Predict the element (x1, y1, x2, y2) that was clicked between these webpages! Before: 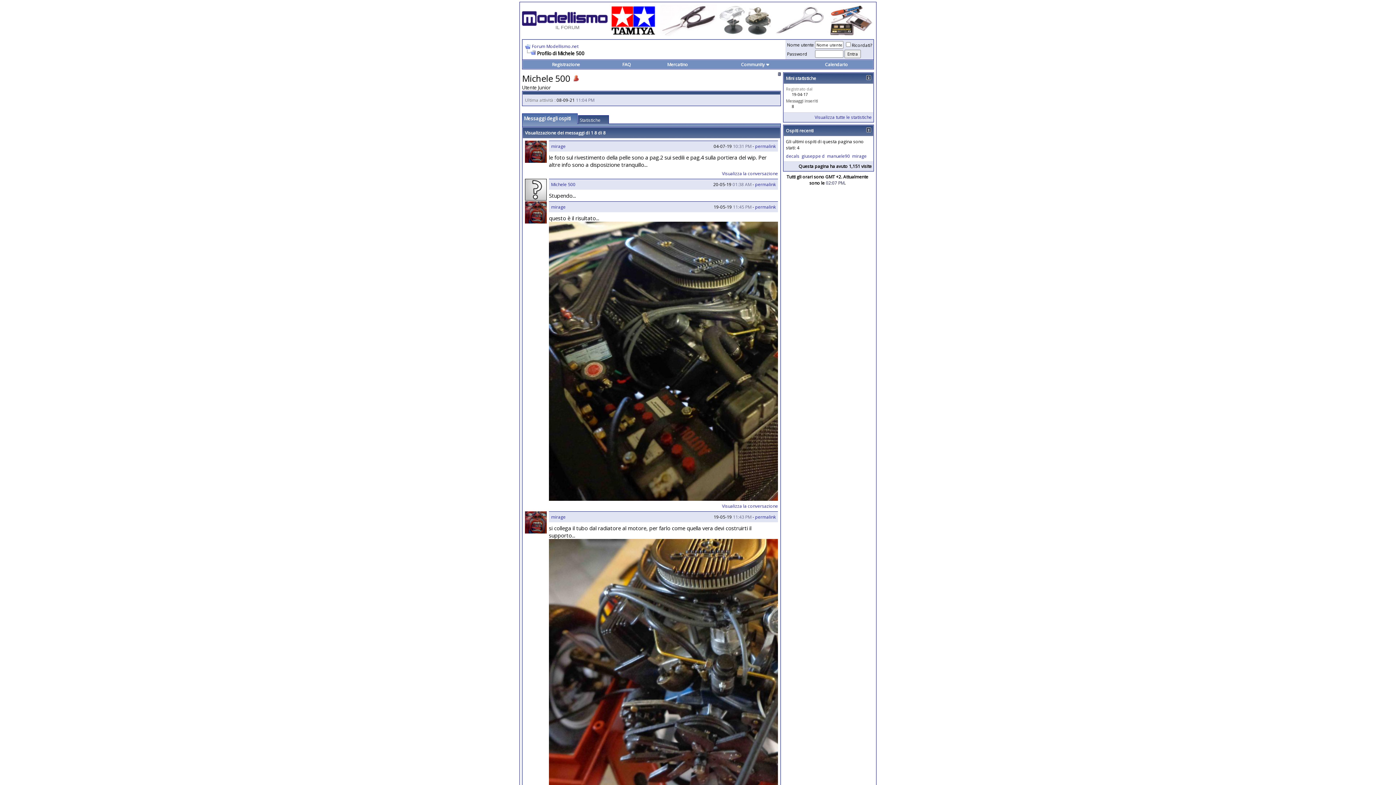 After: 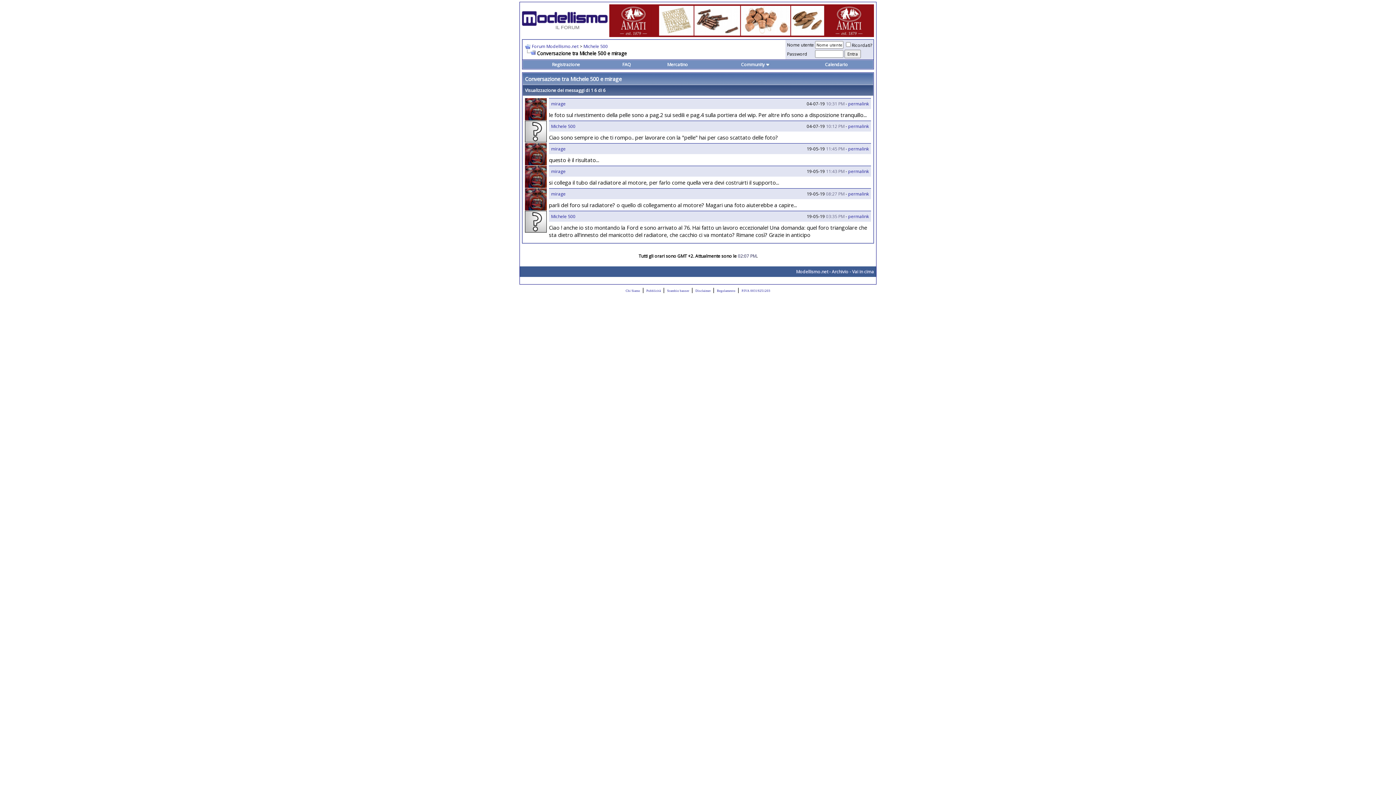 Action: label: Visualizza la conversazione bbox: (722, 170, 778, 176)